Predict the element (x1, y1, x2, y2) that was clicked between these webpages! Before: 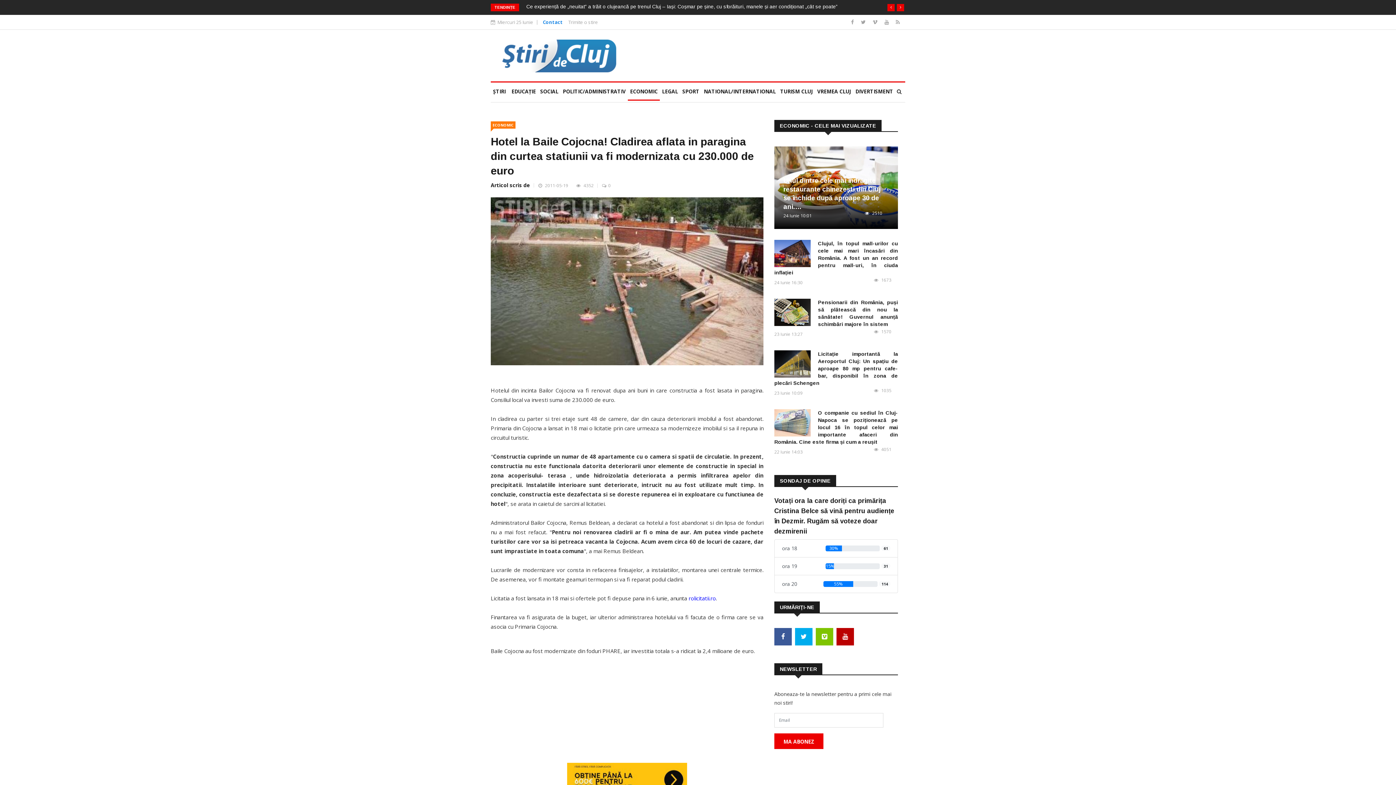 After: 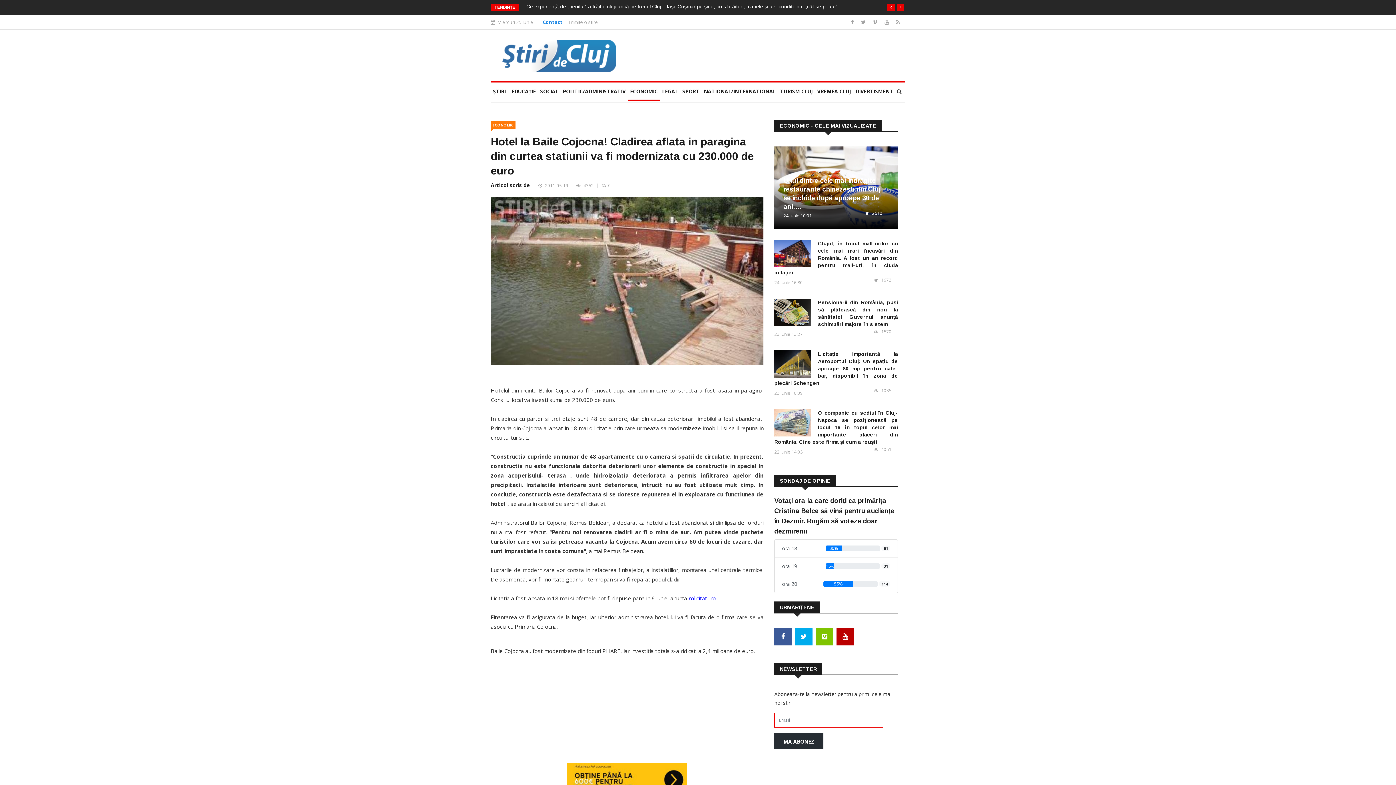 Action: bbox: (774, 733, 823, 749) label: MA ABONEZ